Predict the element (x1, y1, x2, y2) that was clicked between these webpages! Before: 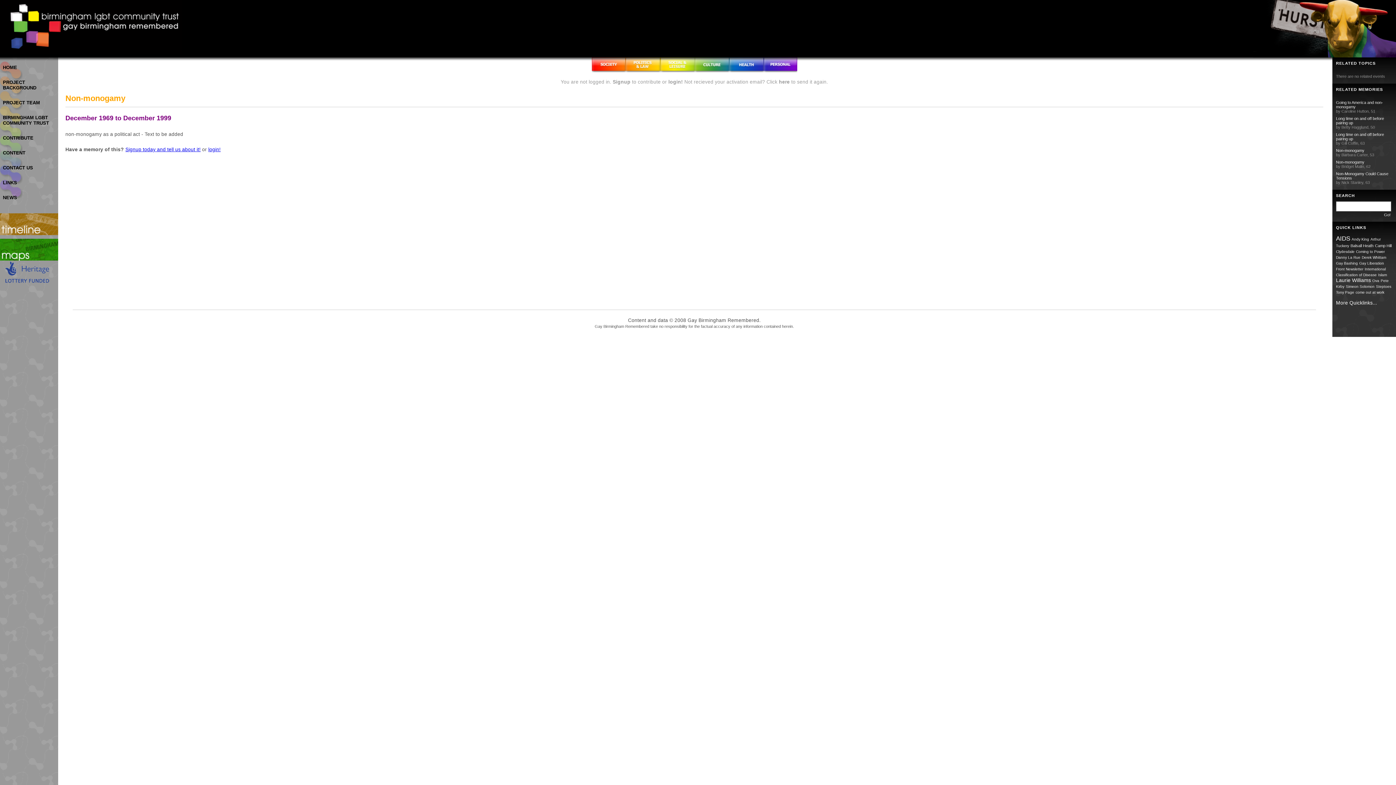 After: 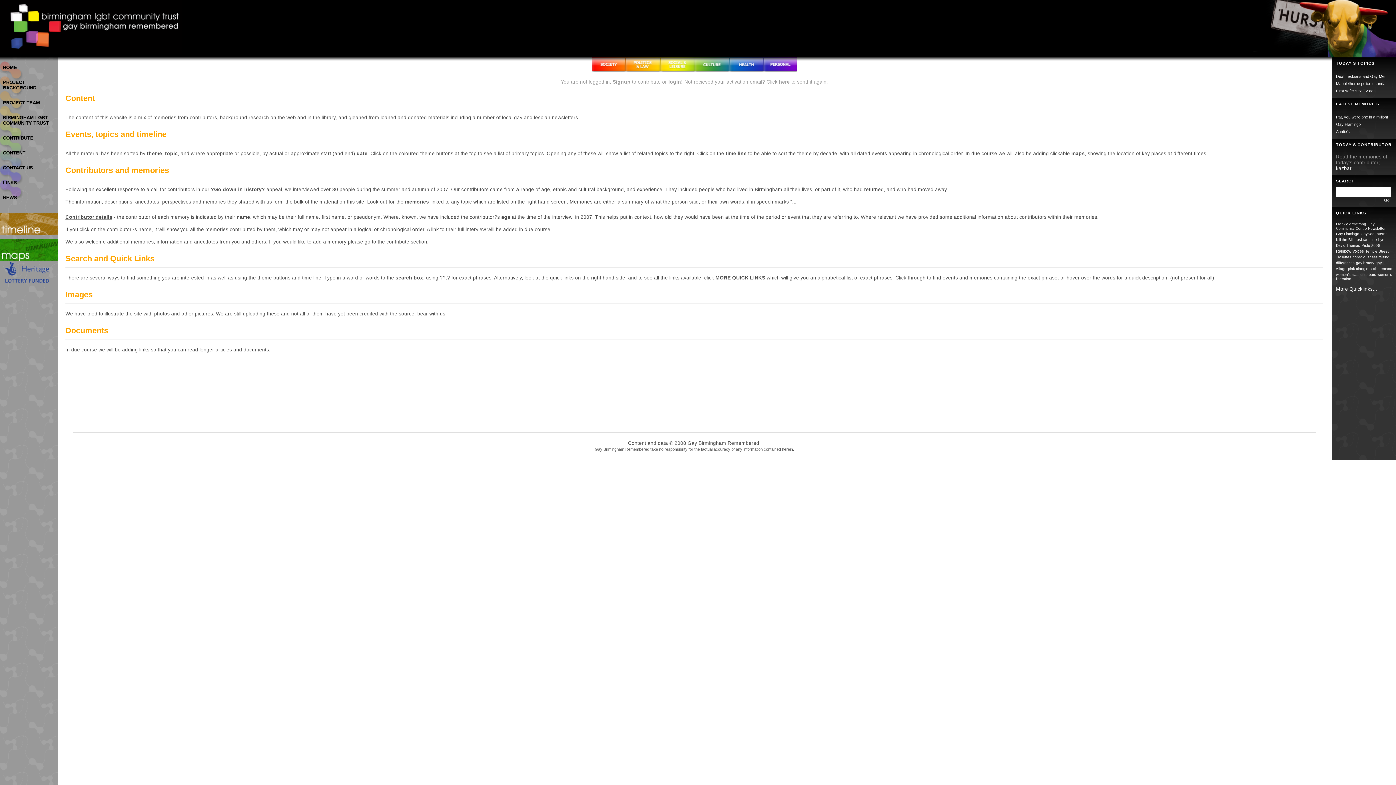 Action: bbox: (2, 150, 58, 155) label: CONTENT